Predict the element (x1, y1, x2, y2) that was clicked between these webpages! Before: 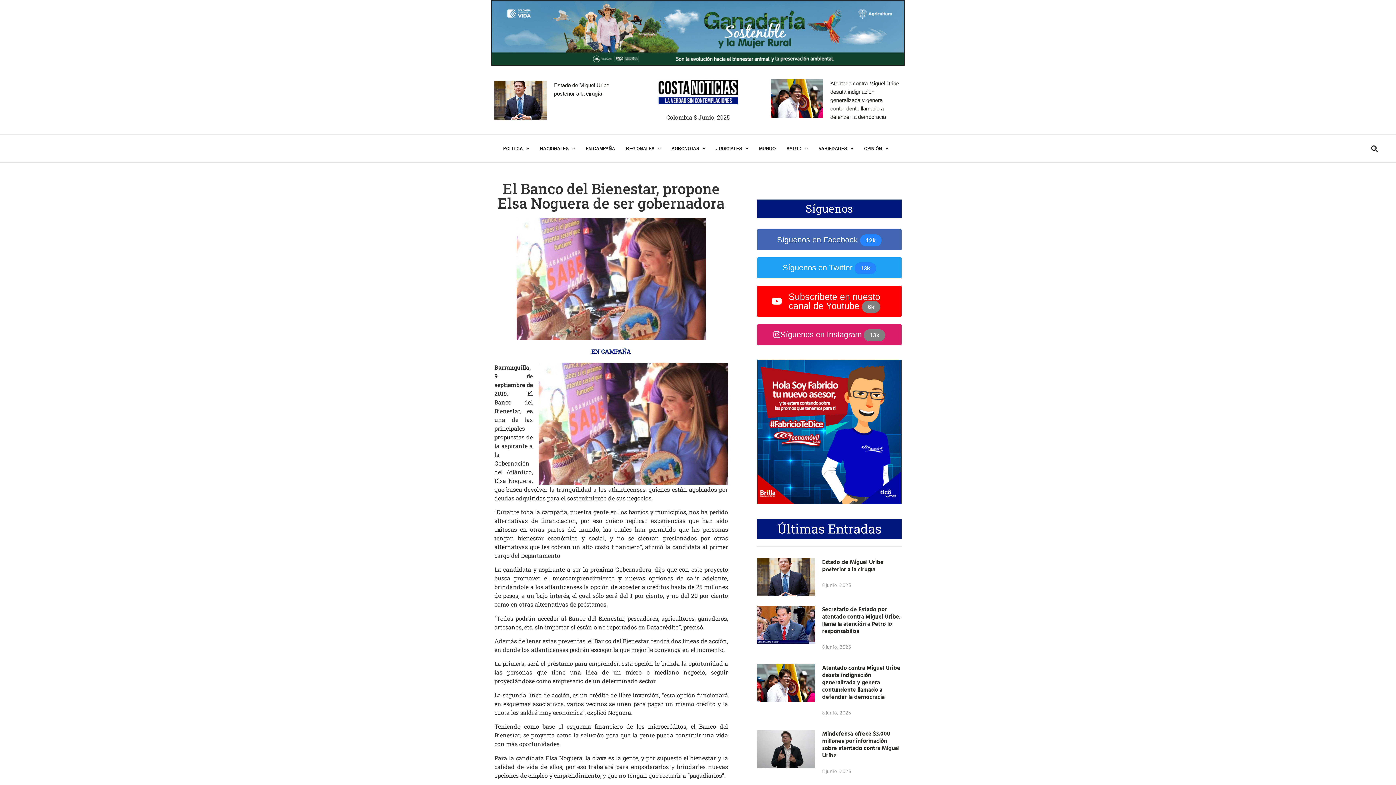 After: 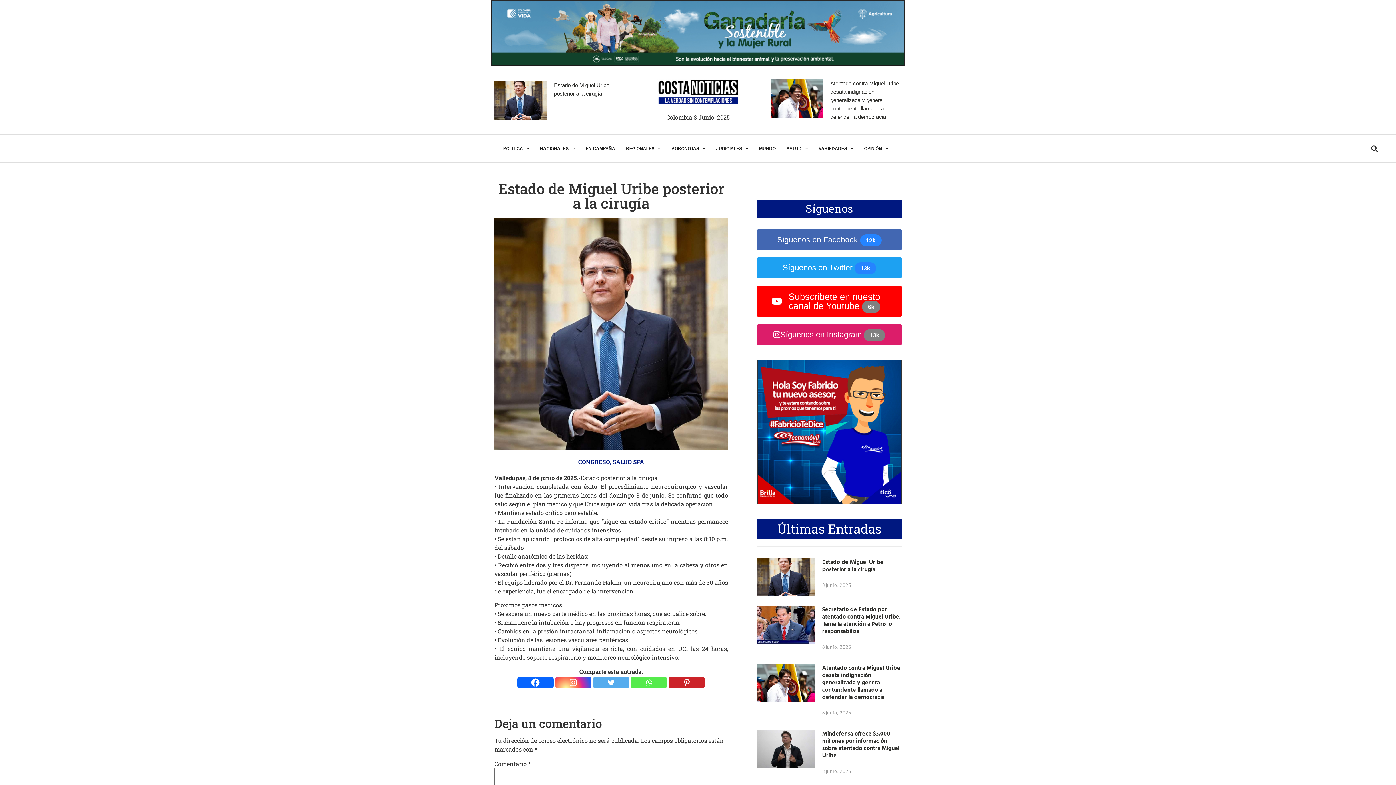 Action: label: Estado de Miguel Uribe posterior a la cirugía bbox: (822, 557, 883, 573)